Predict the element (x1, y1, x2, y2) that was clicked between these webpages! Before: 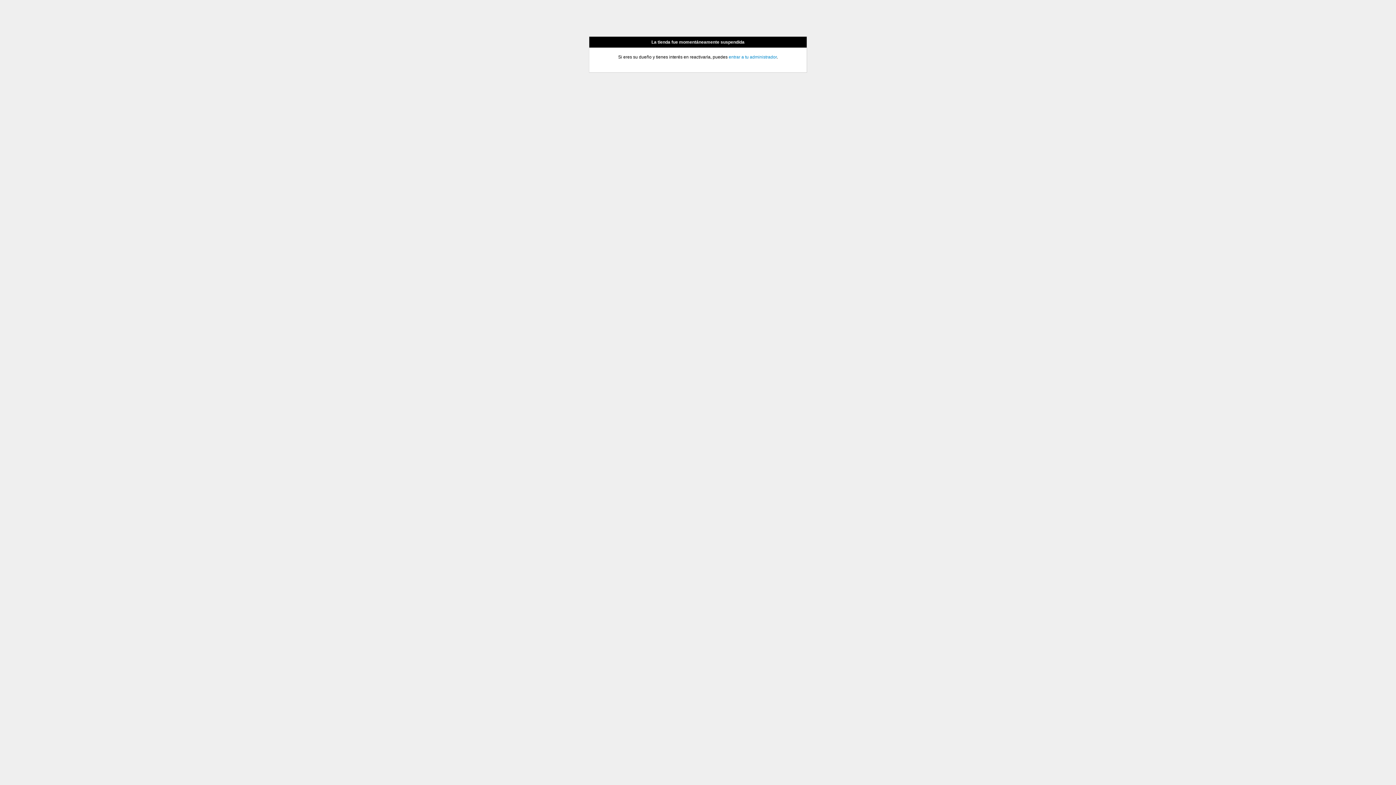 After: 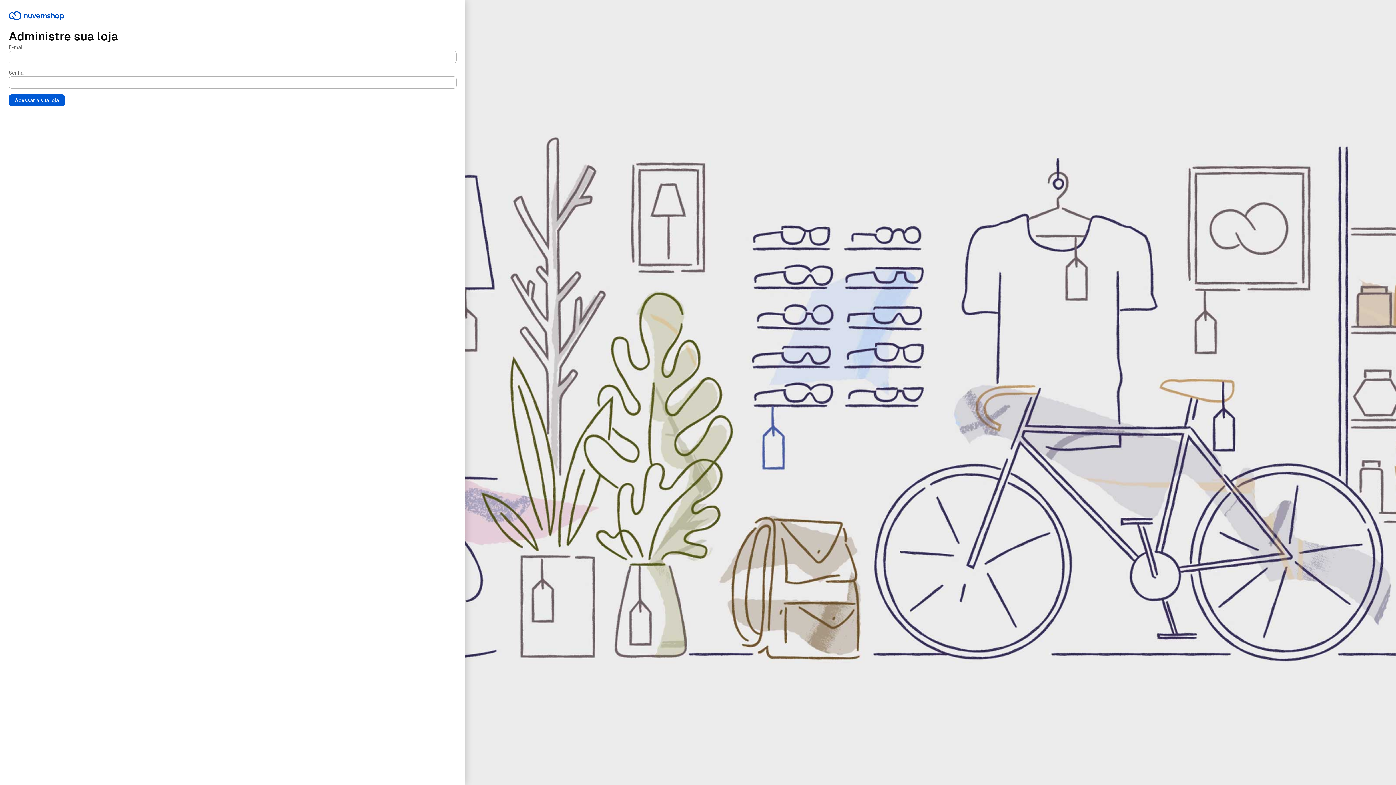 Action: bbox: (728, 54, 776, 59) label: entrar a tu administrador